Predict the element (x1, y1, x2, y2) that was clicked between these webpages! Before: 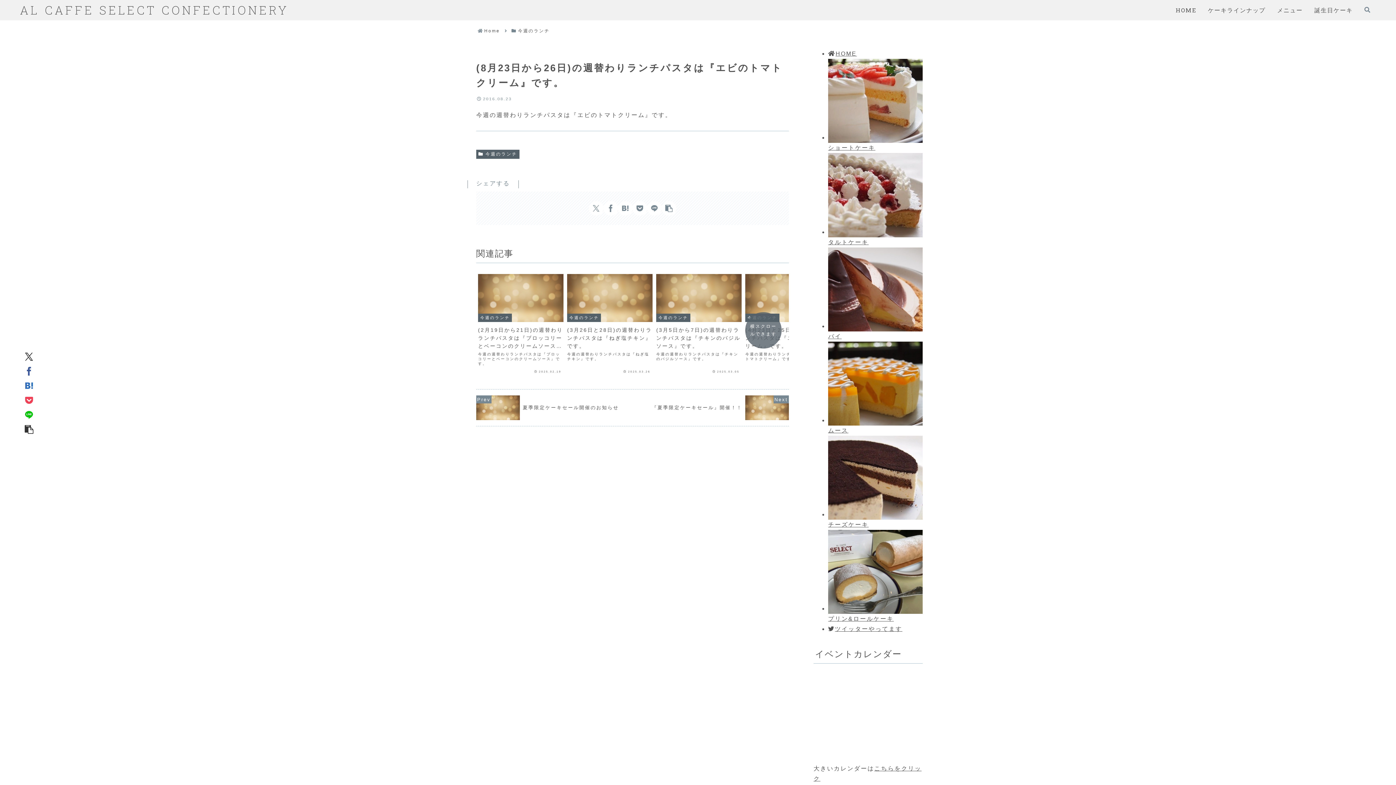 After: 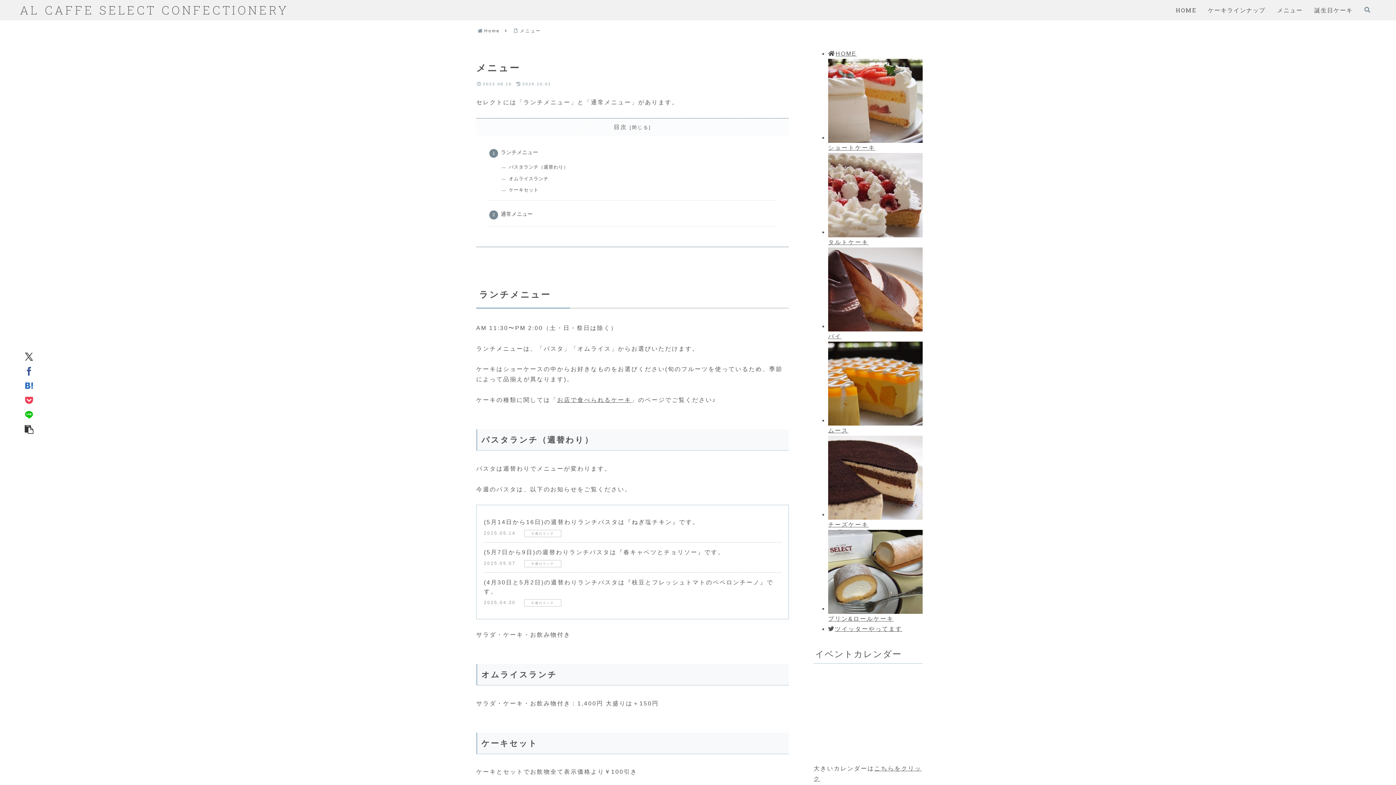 Action: bbox: (1277, 2, 1303, 17) label: メニュー